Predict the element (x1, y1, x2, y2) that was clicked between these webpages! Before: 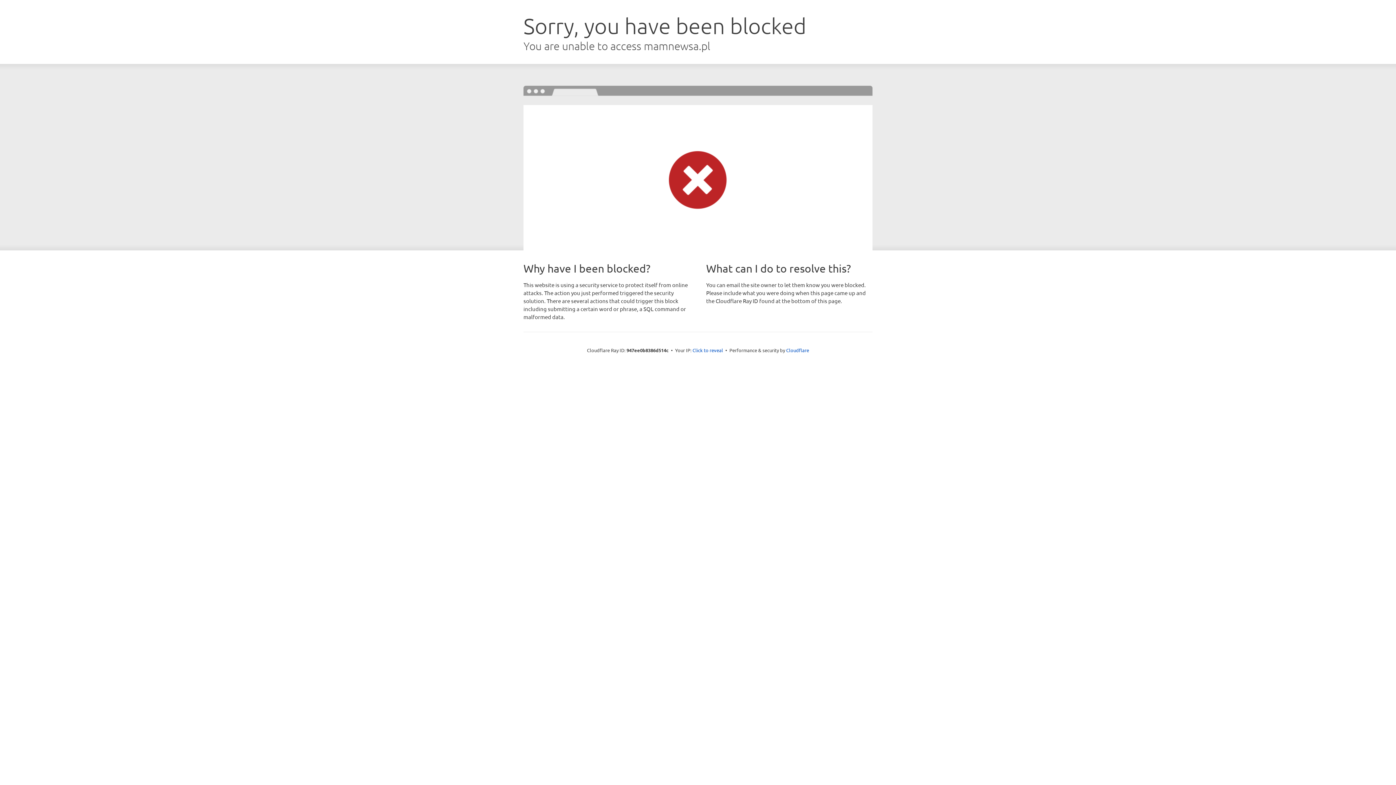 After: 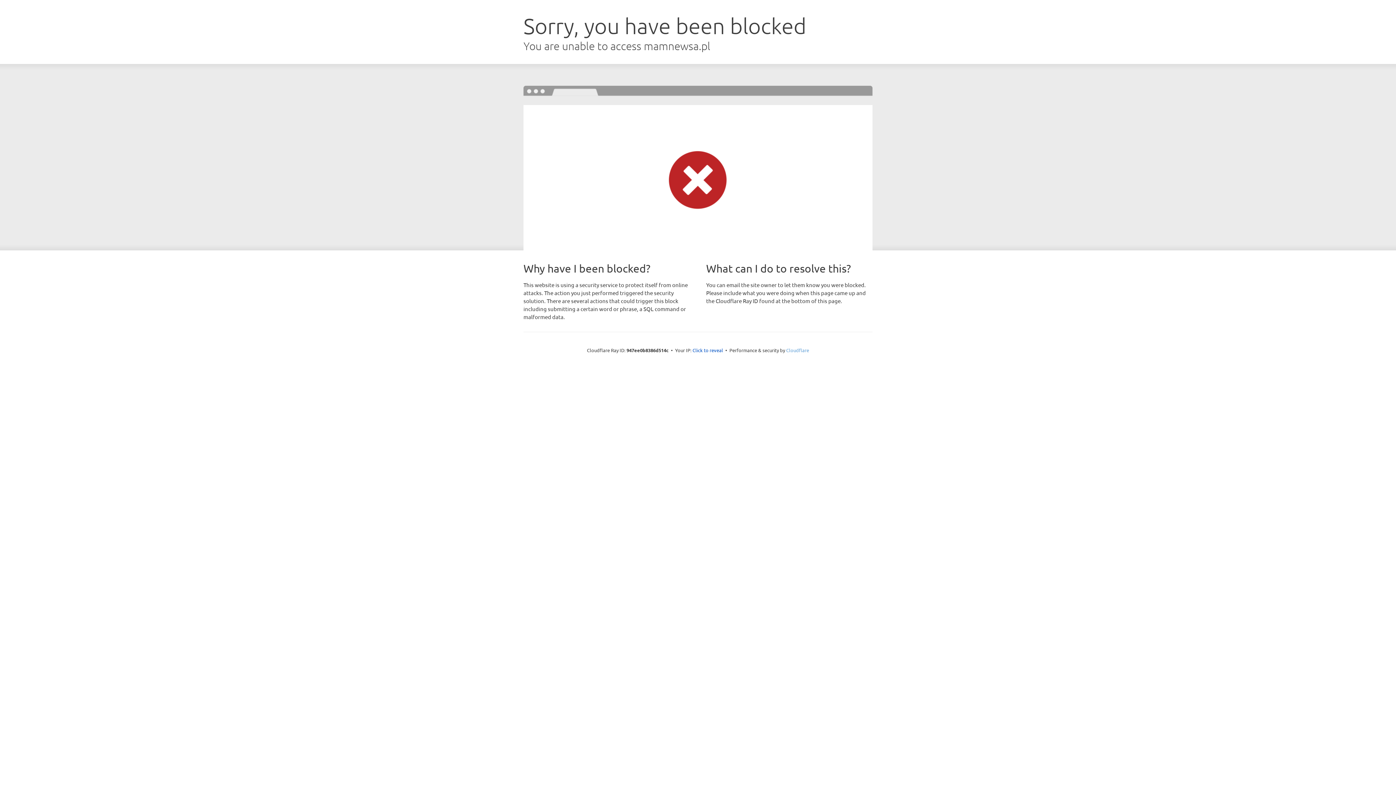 Action: label: Cloudflare bbox: (786, 347, 809, 353)